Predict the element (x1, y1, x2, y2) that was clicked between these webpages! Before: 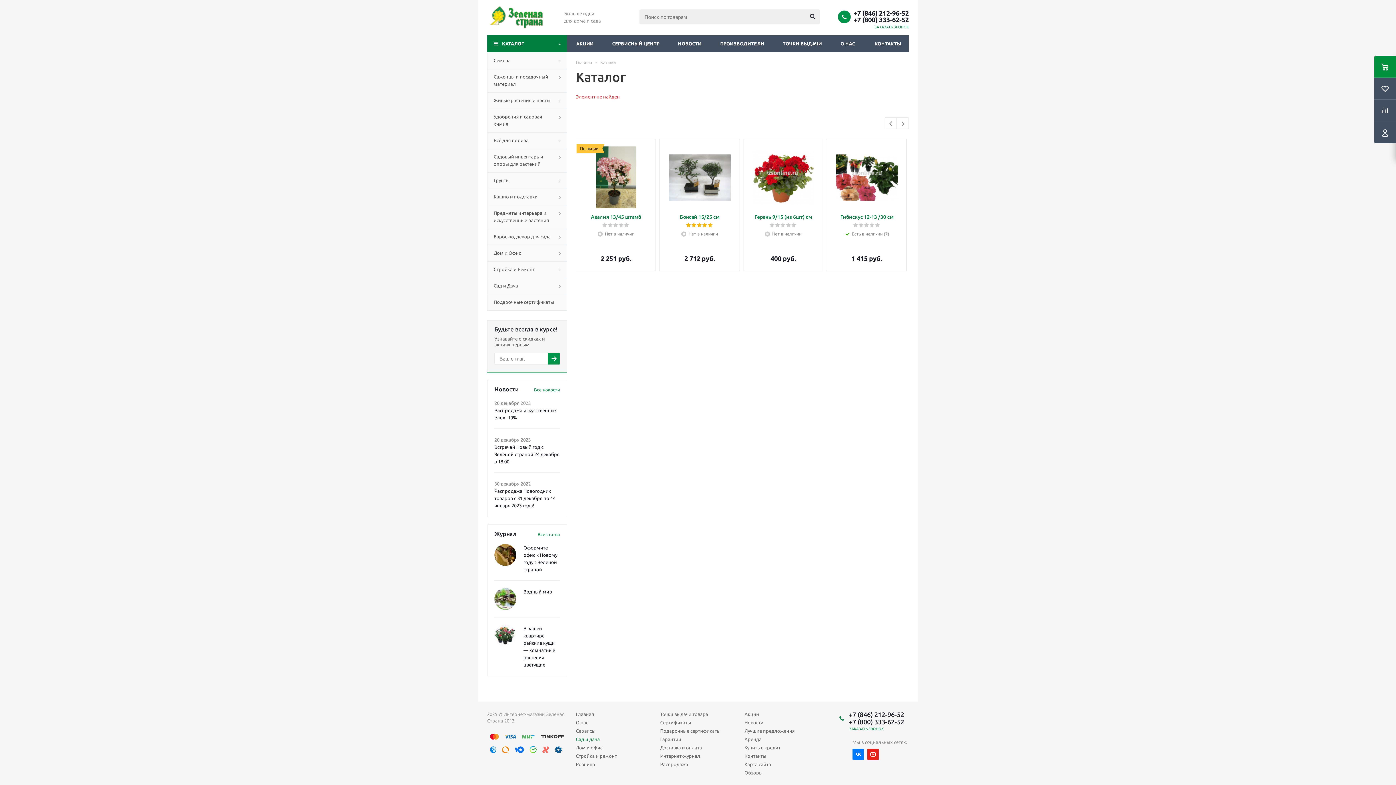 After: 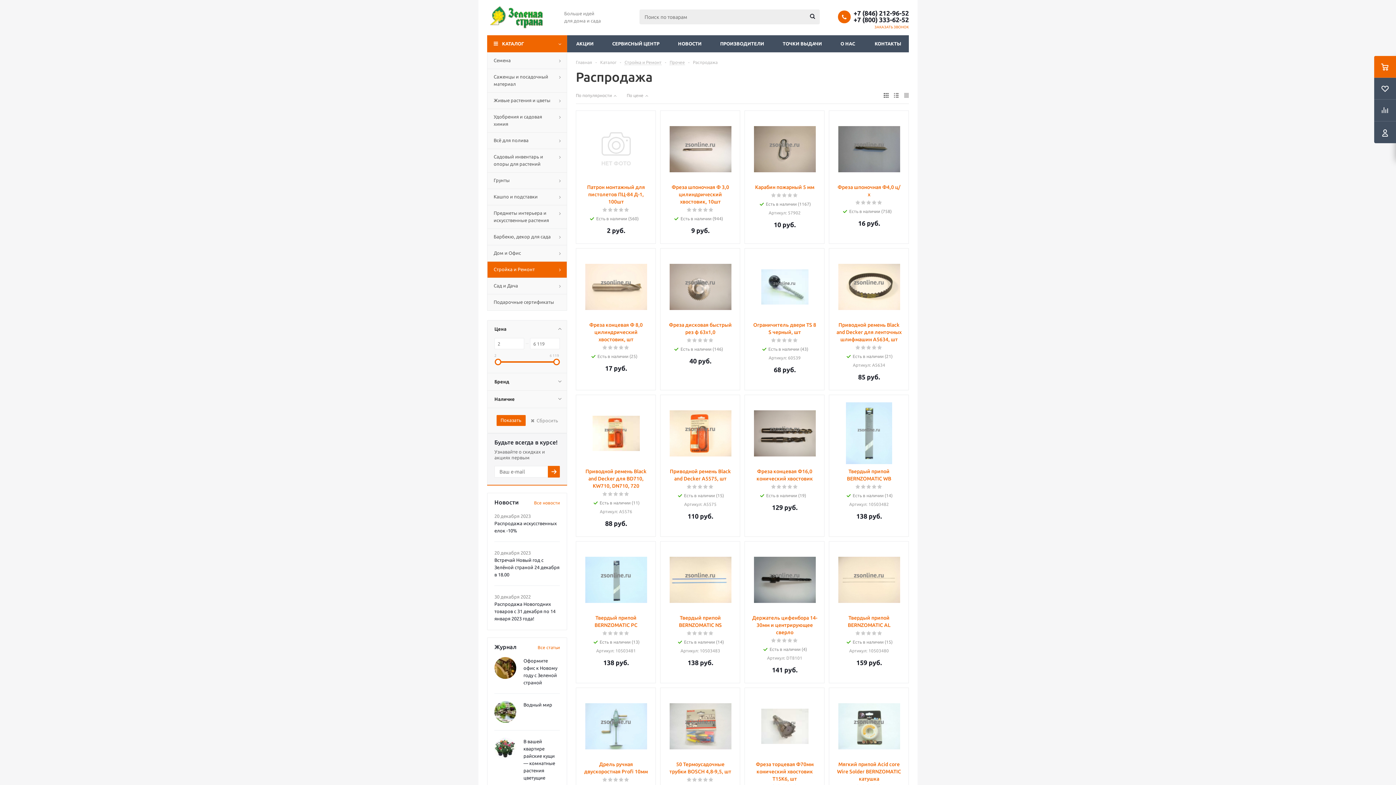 Action: label: Распродажа bbox: (660, 761, 688, 768)